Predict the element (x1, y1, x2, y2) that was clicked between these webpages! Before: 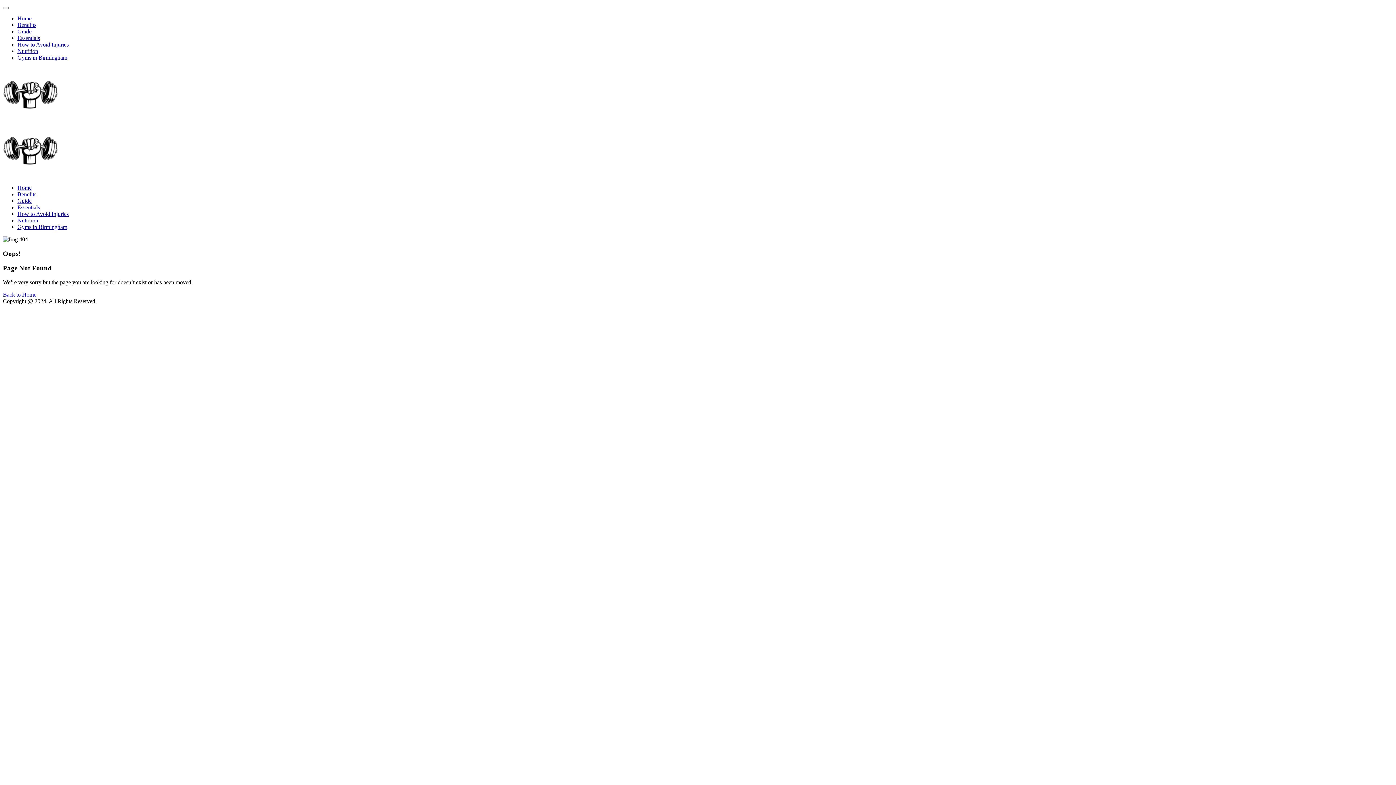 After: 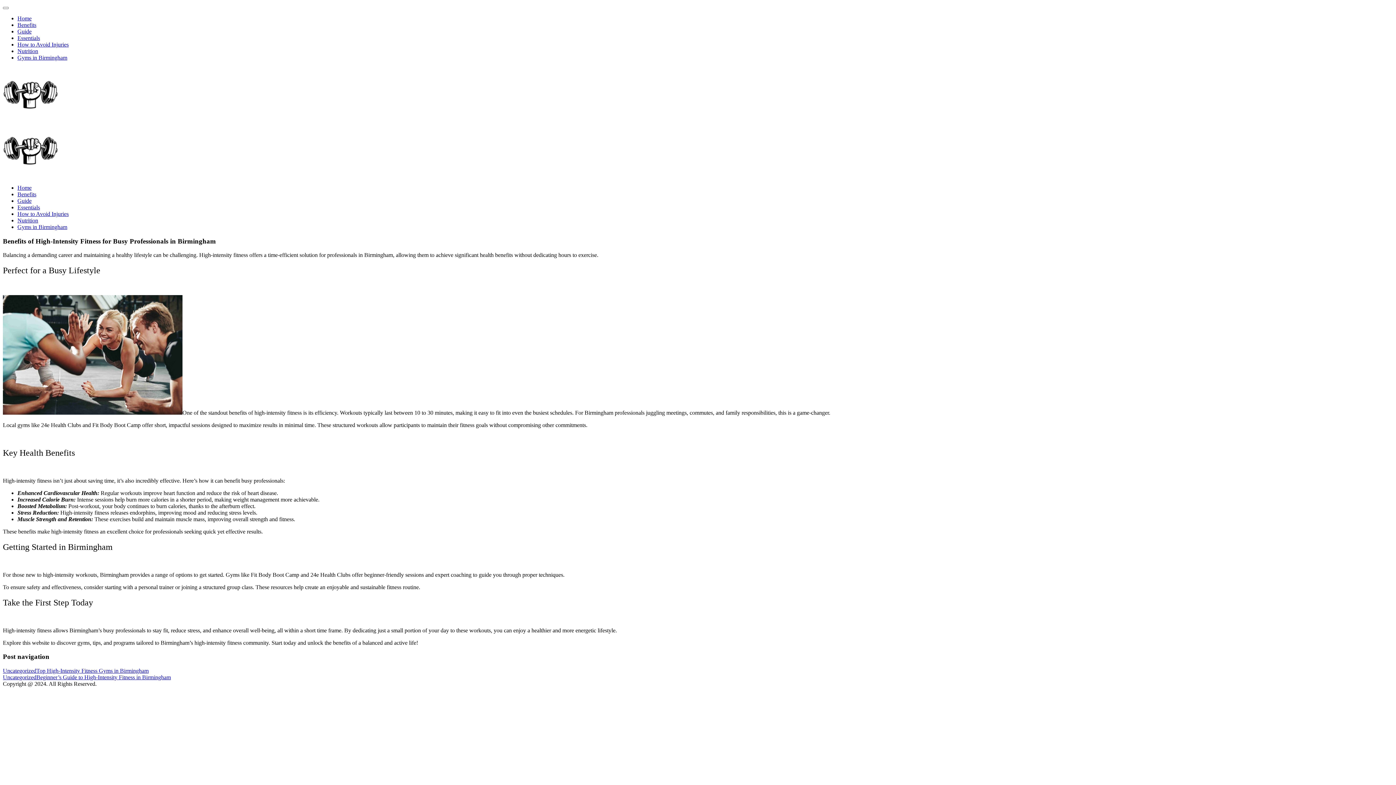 Action: bbox: (17, 21, 36, 28) label: Benefits